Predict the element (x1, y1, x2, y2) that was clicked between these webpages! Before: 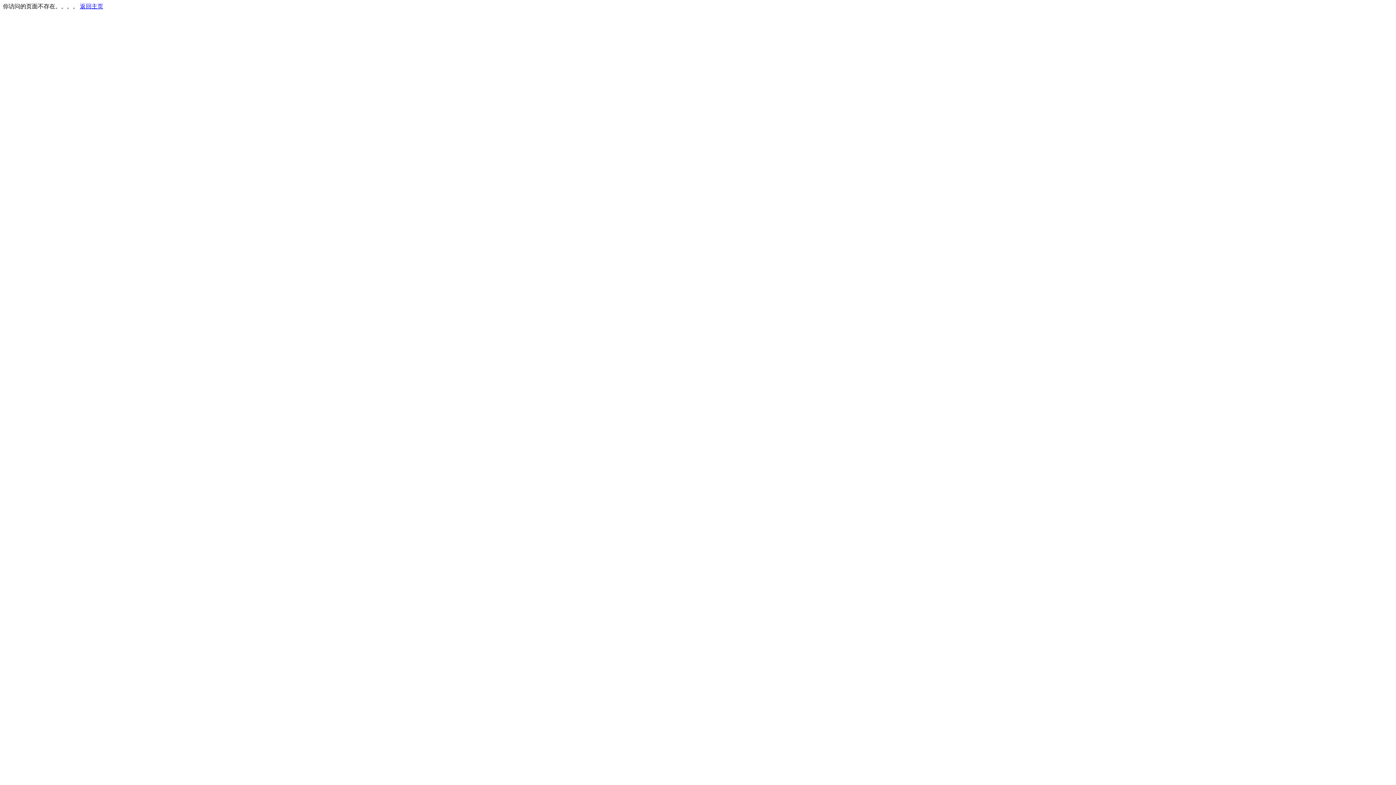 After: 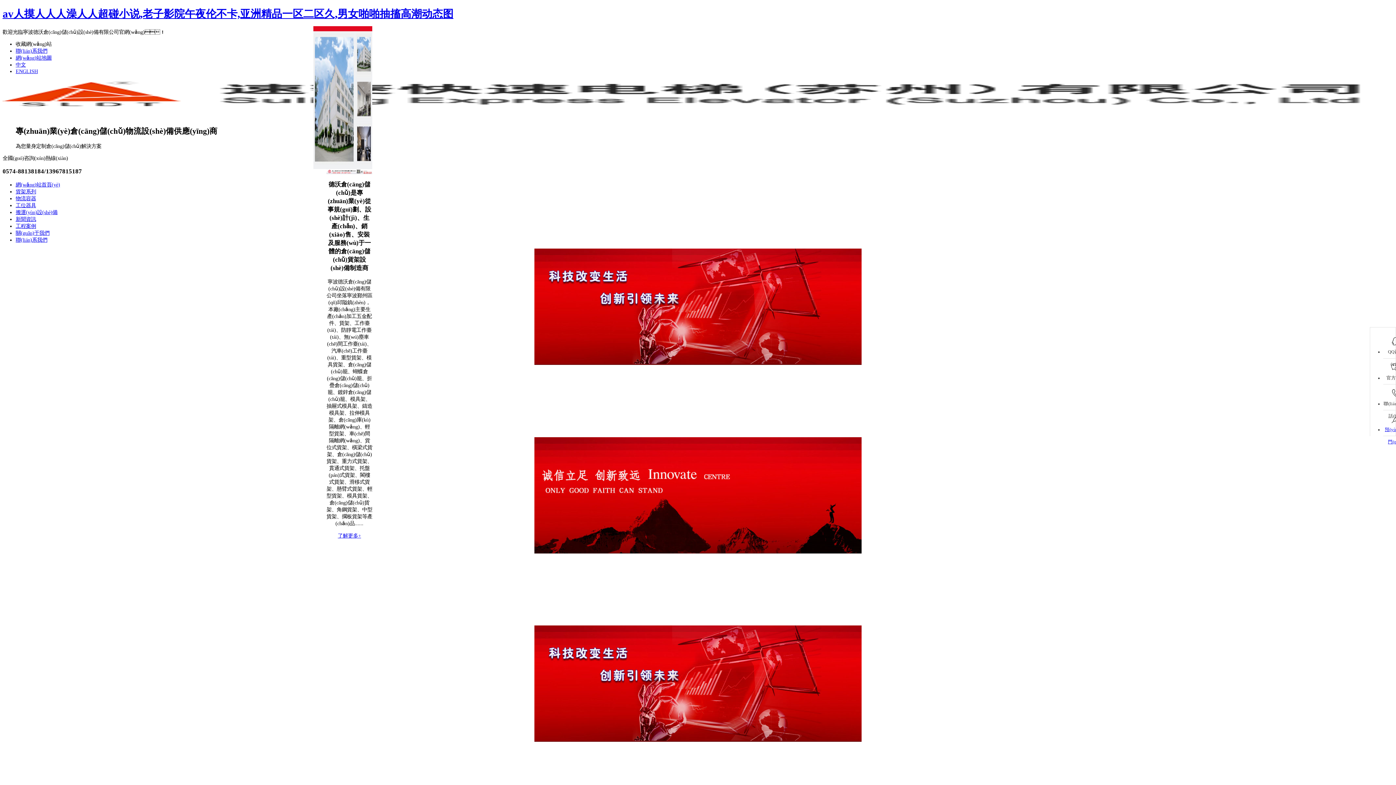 Action: label: 返回主页 bbox: (80, 3, 103, 9)